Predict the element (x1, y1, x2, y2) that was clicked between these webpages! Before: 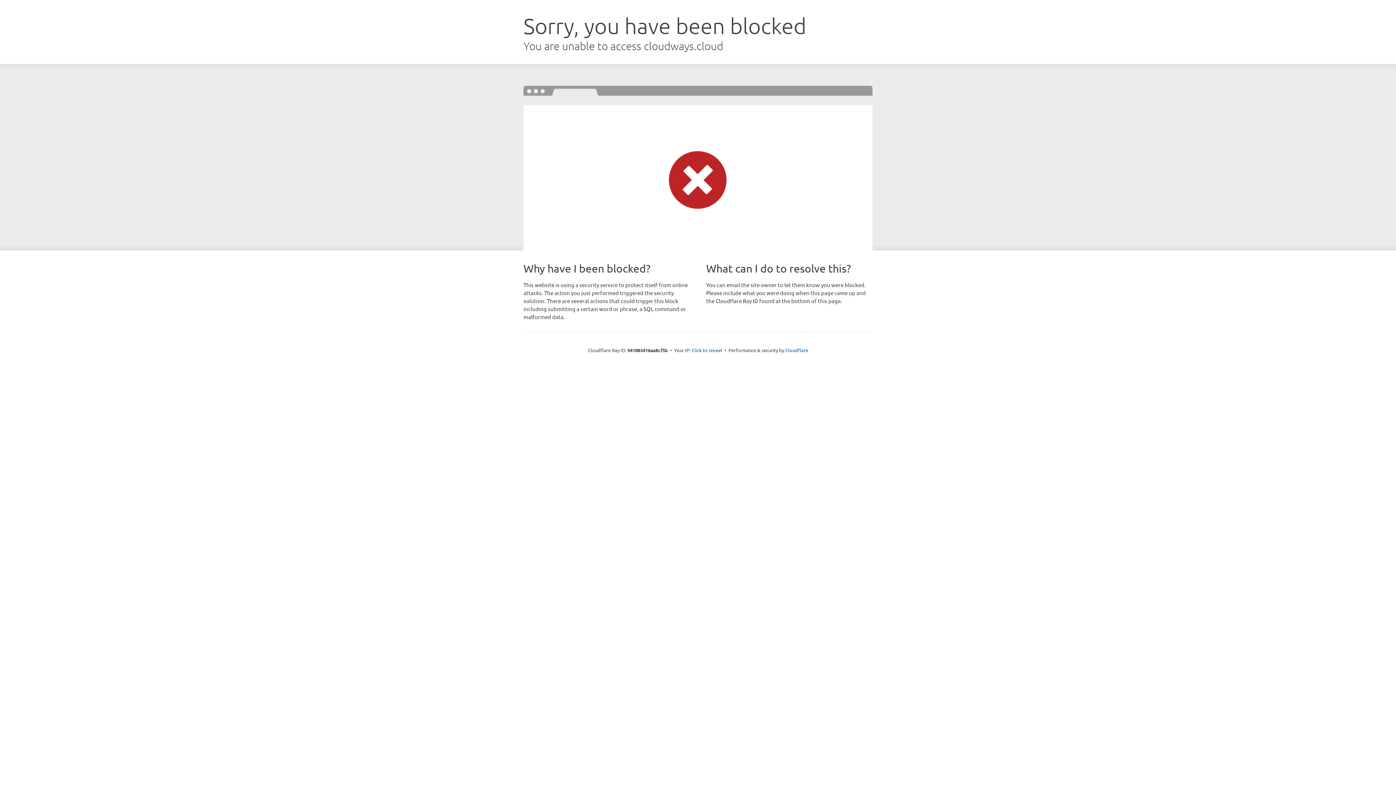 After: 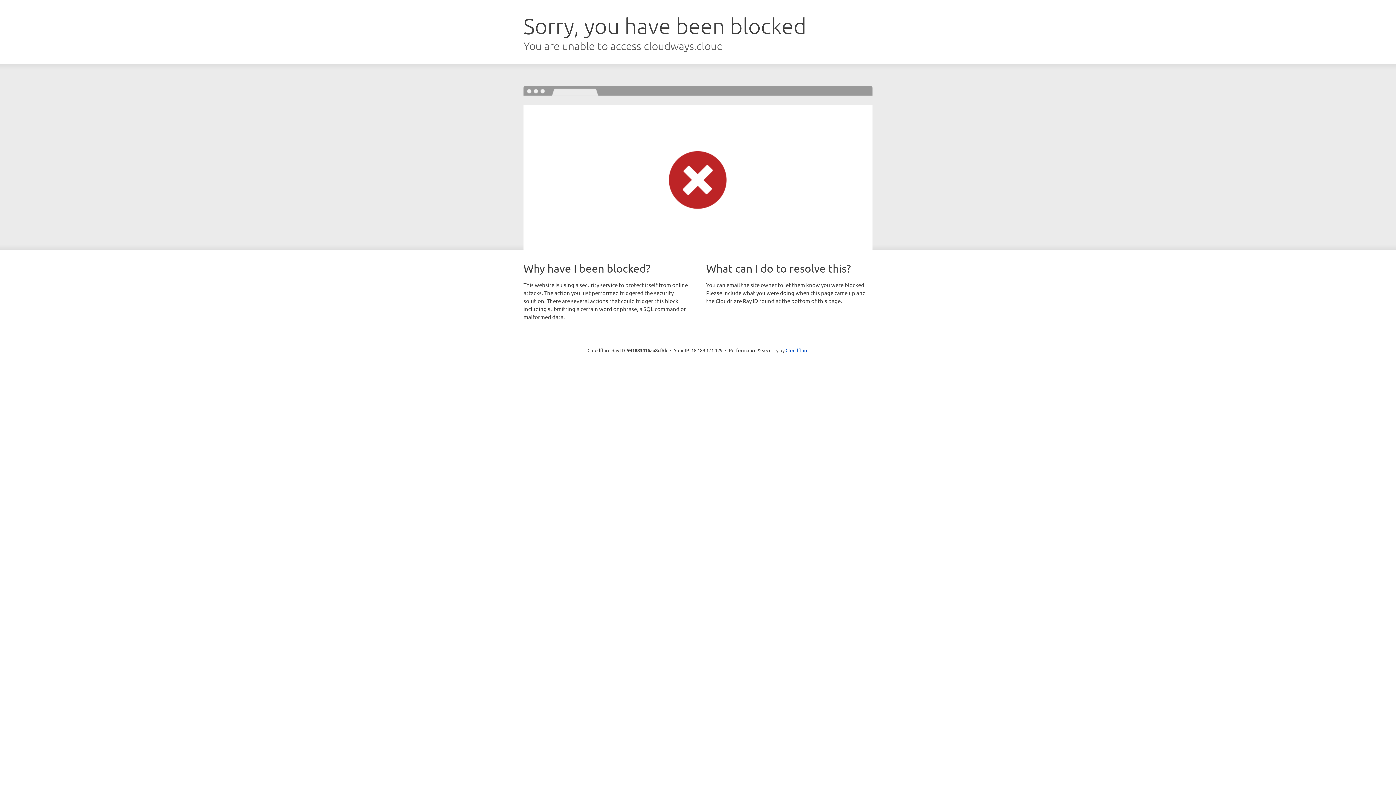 Action: label: Click to reveal bbox: (691, 346, 722, 353)